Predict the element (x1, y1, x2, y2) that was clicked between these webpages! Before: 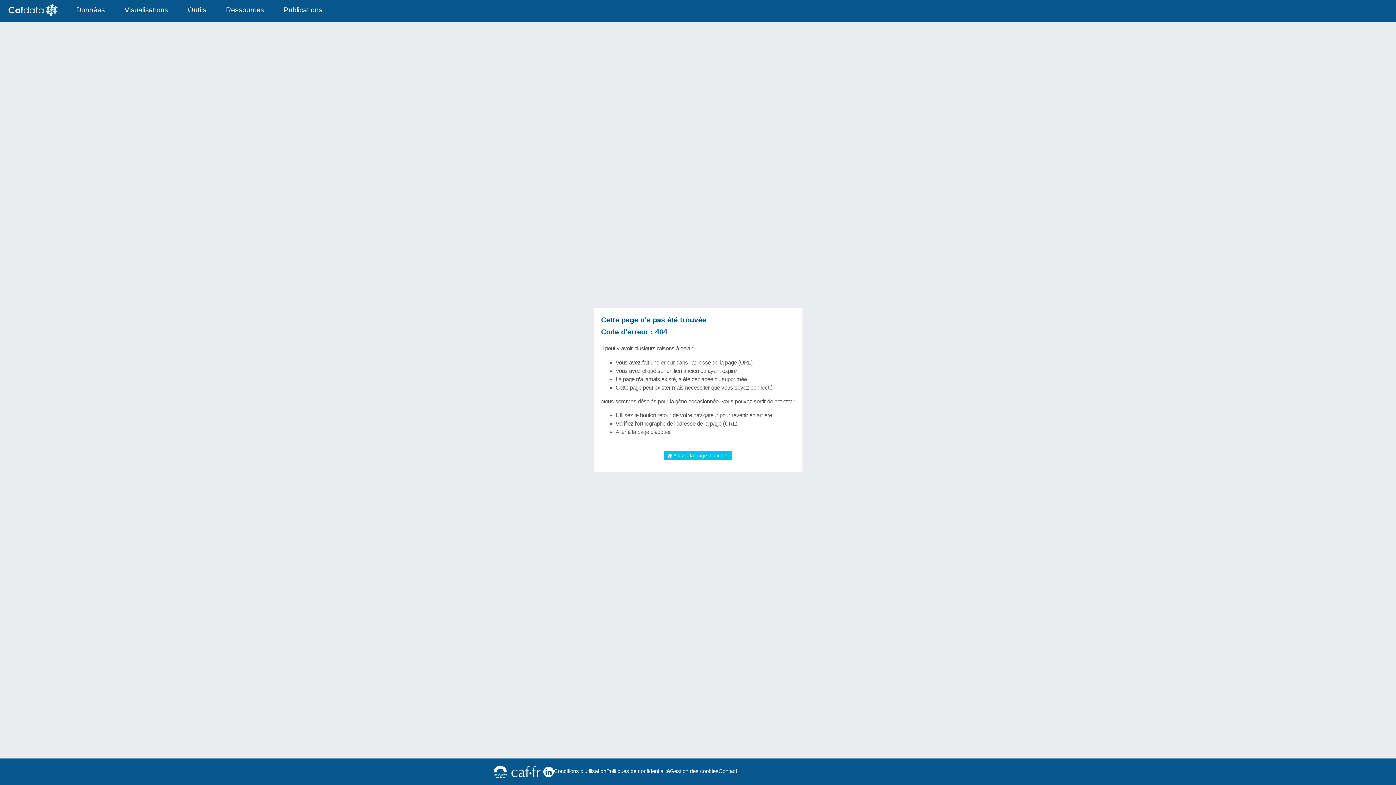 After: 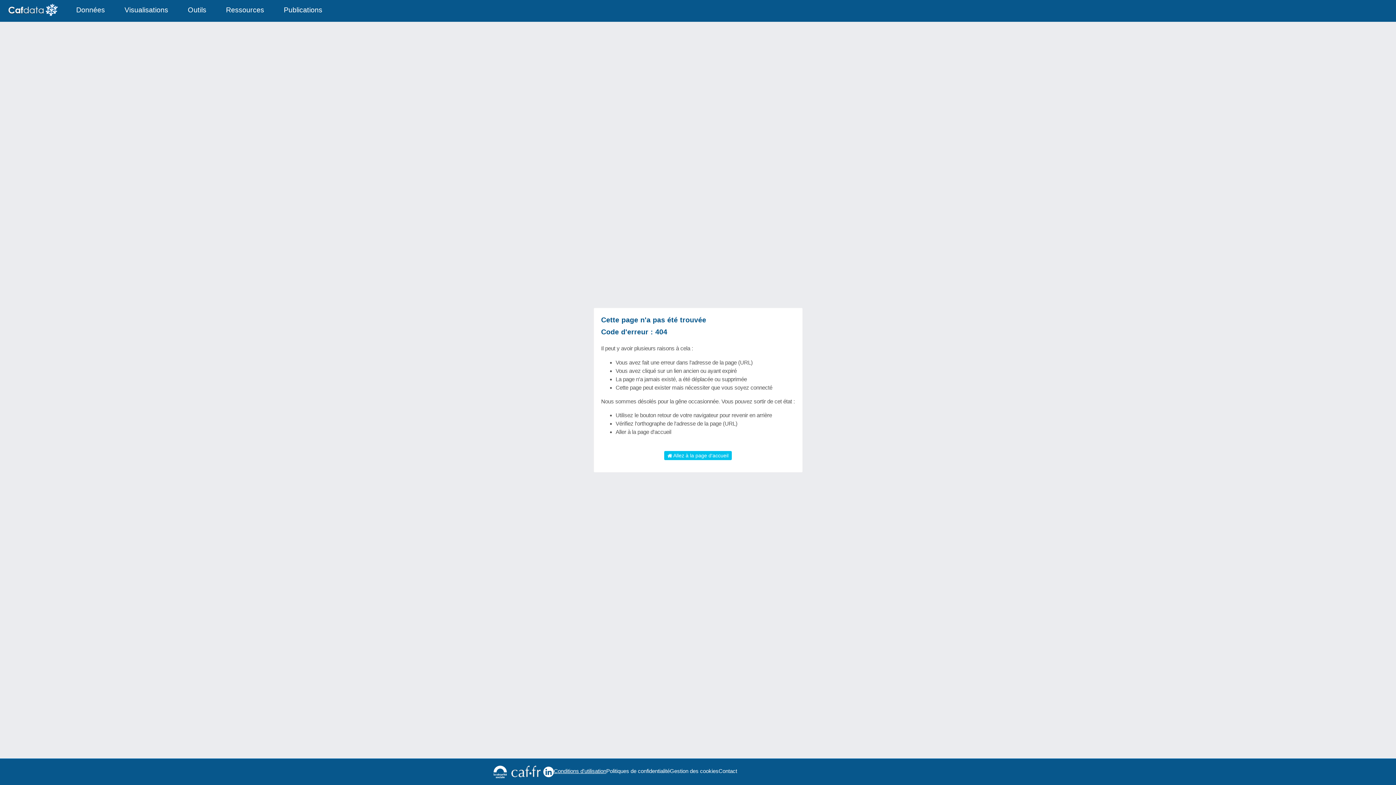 Action: label: Conditions d'utilisation bbox: (554, 767, 606, 775)